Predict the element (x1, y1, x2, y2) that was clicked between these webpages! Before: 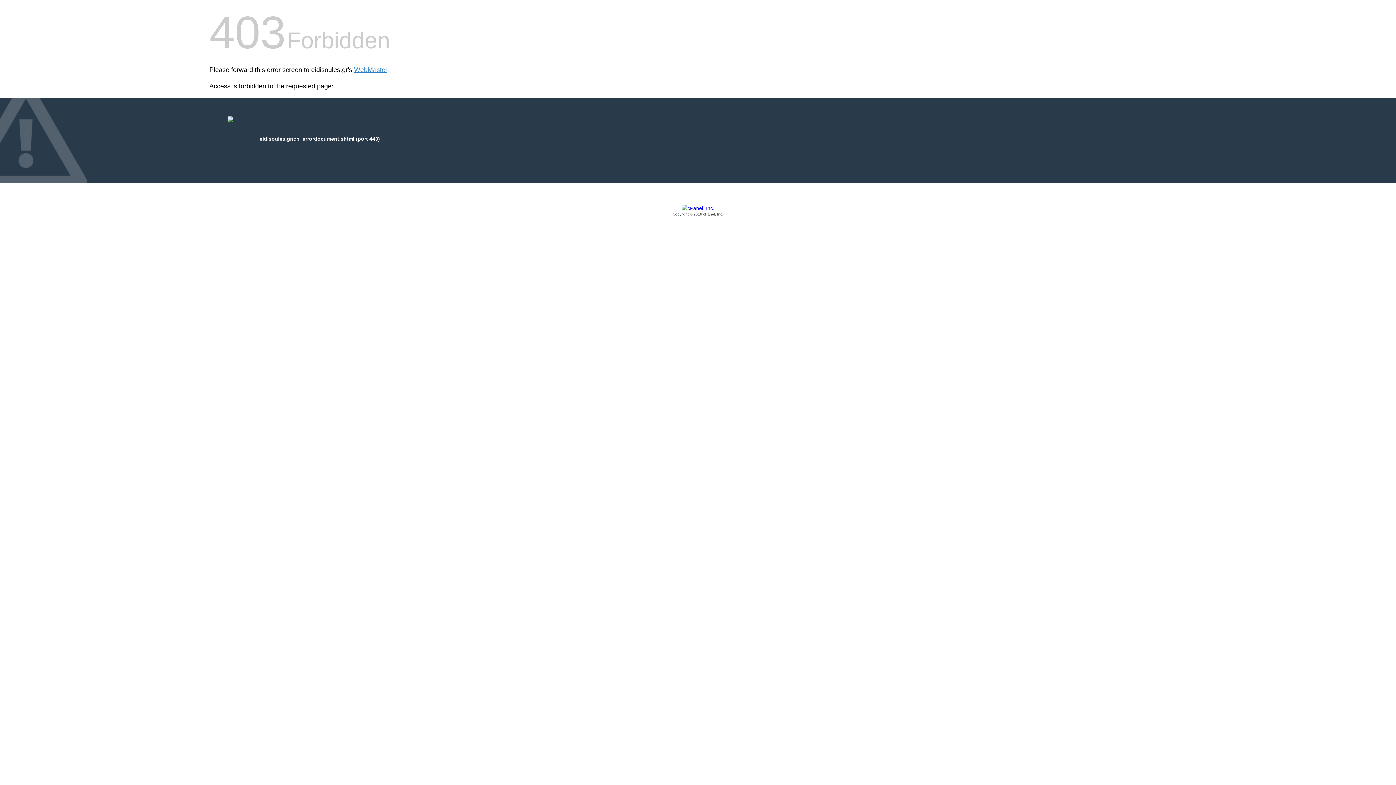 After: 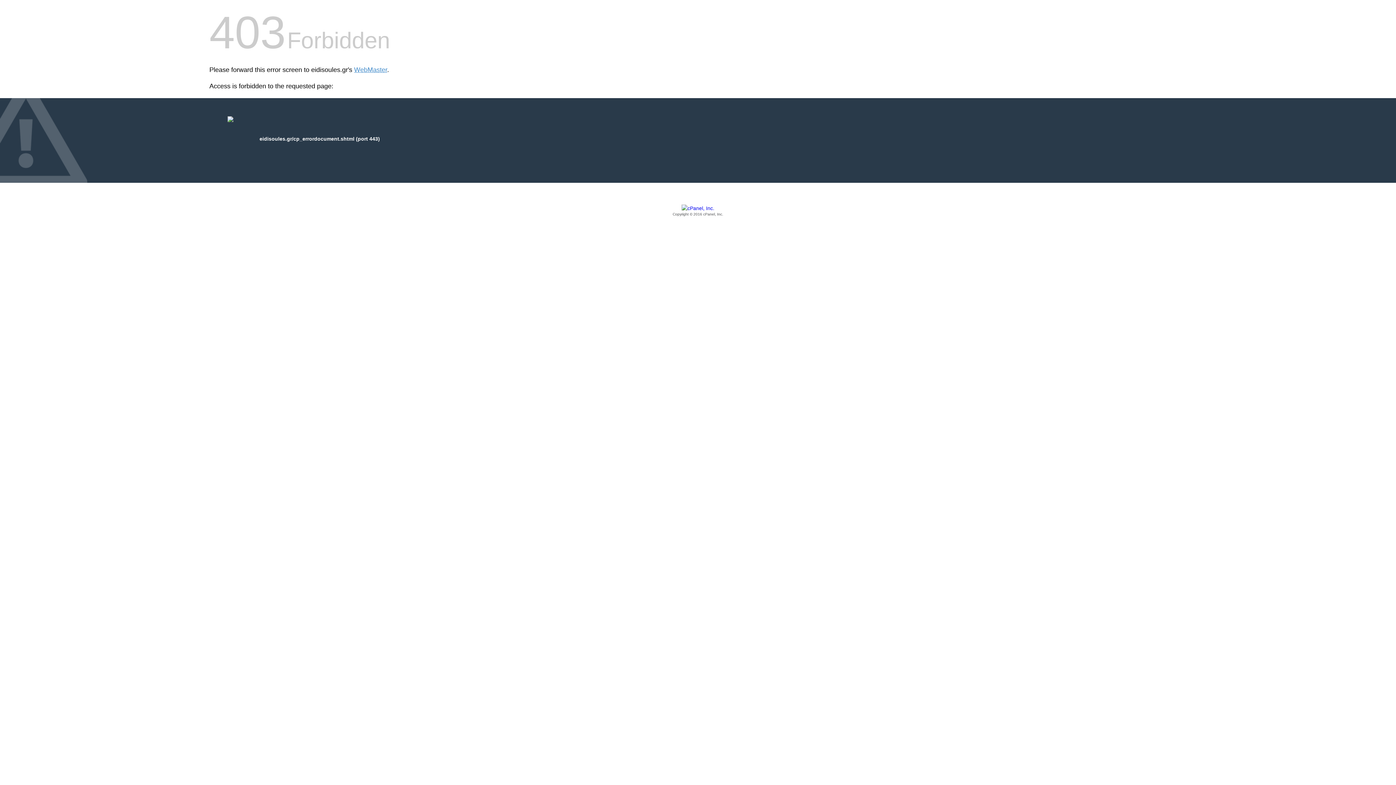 Action: bbox: (209, 205, 1186, 217) label: Copyright © 2016 cPanel, Inc.